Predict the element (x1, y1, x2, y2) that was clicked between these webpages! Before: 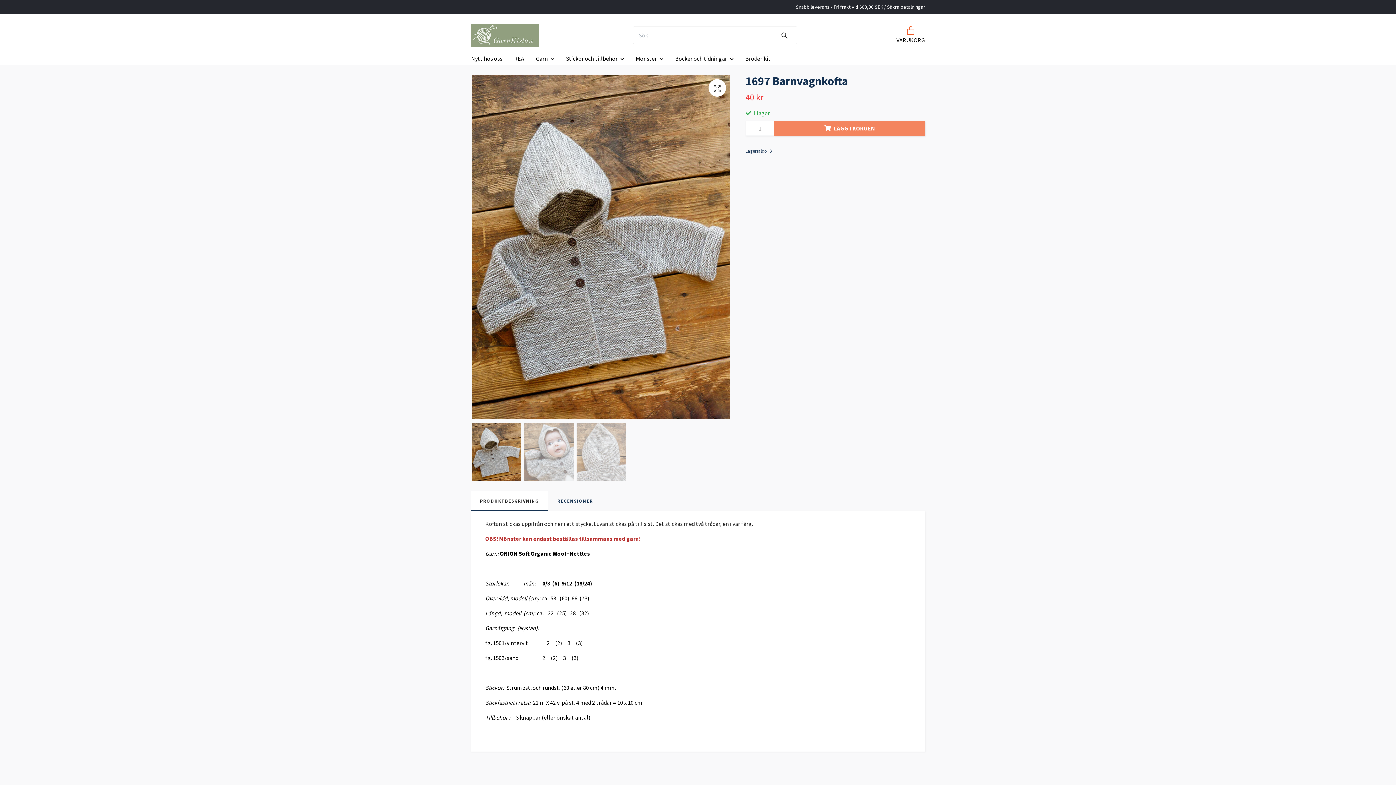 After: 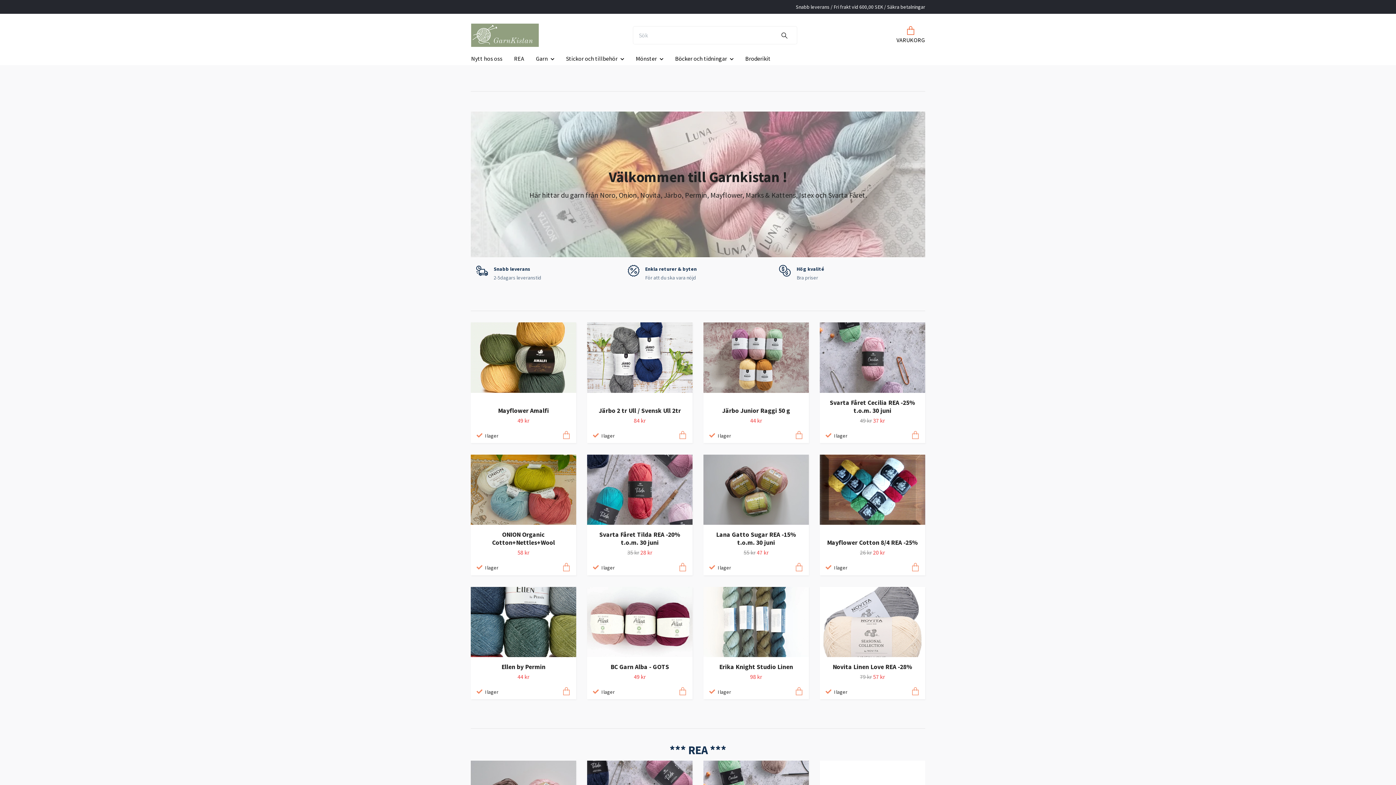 Action: bbox: (471, 20, 538, 49)